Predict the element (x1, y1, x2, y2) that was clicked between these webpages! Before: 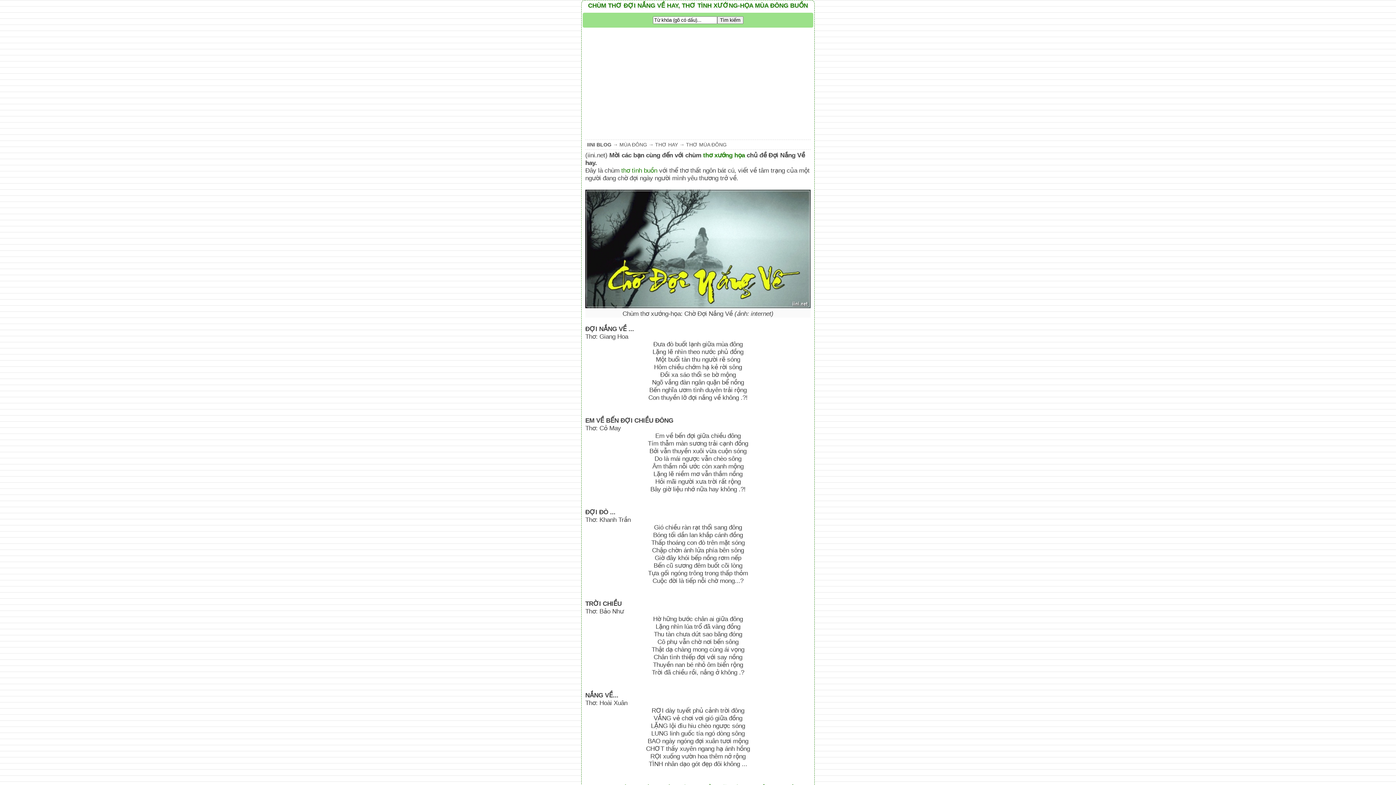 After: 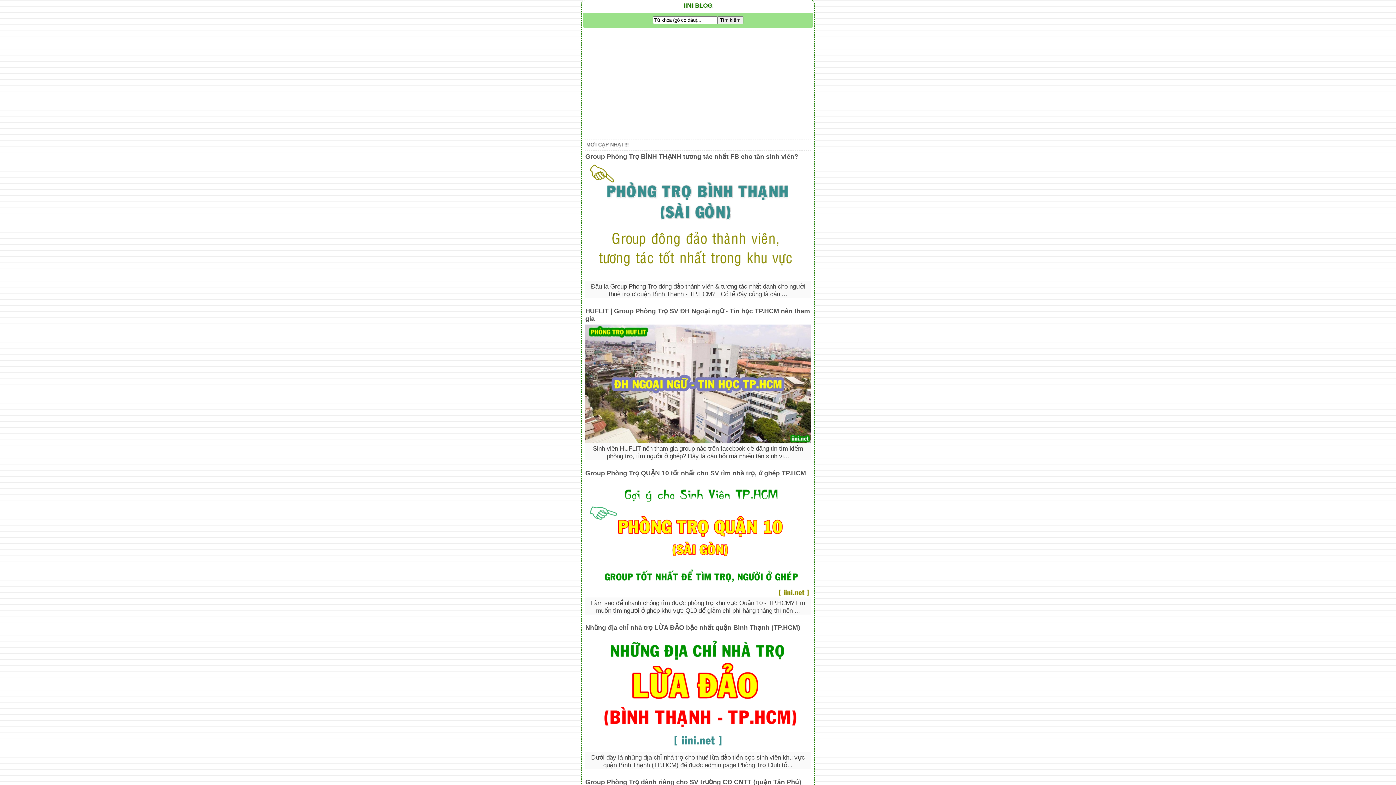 Action: label: IINI BLOG bbox: (587, 141, 611, 147)